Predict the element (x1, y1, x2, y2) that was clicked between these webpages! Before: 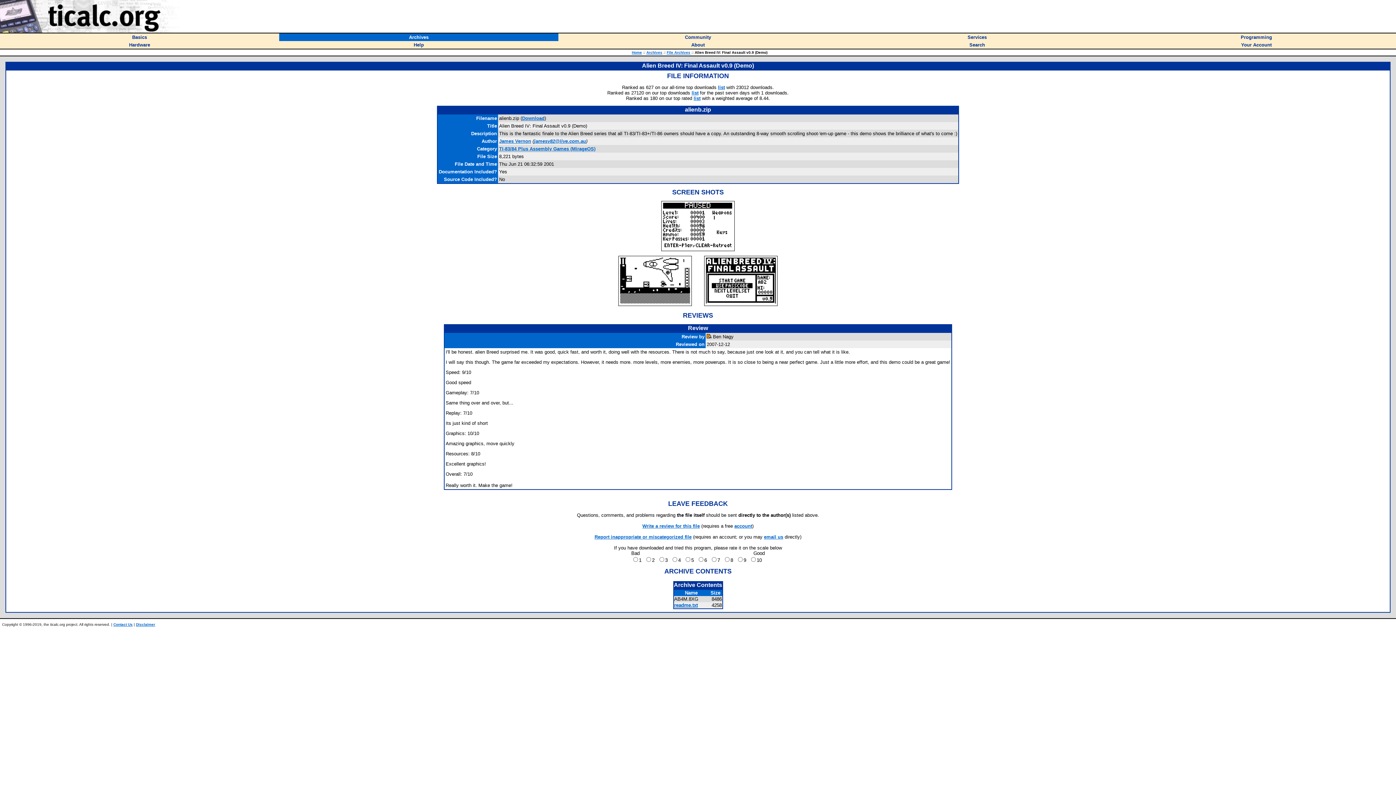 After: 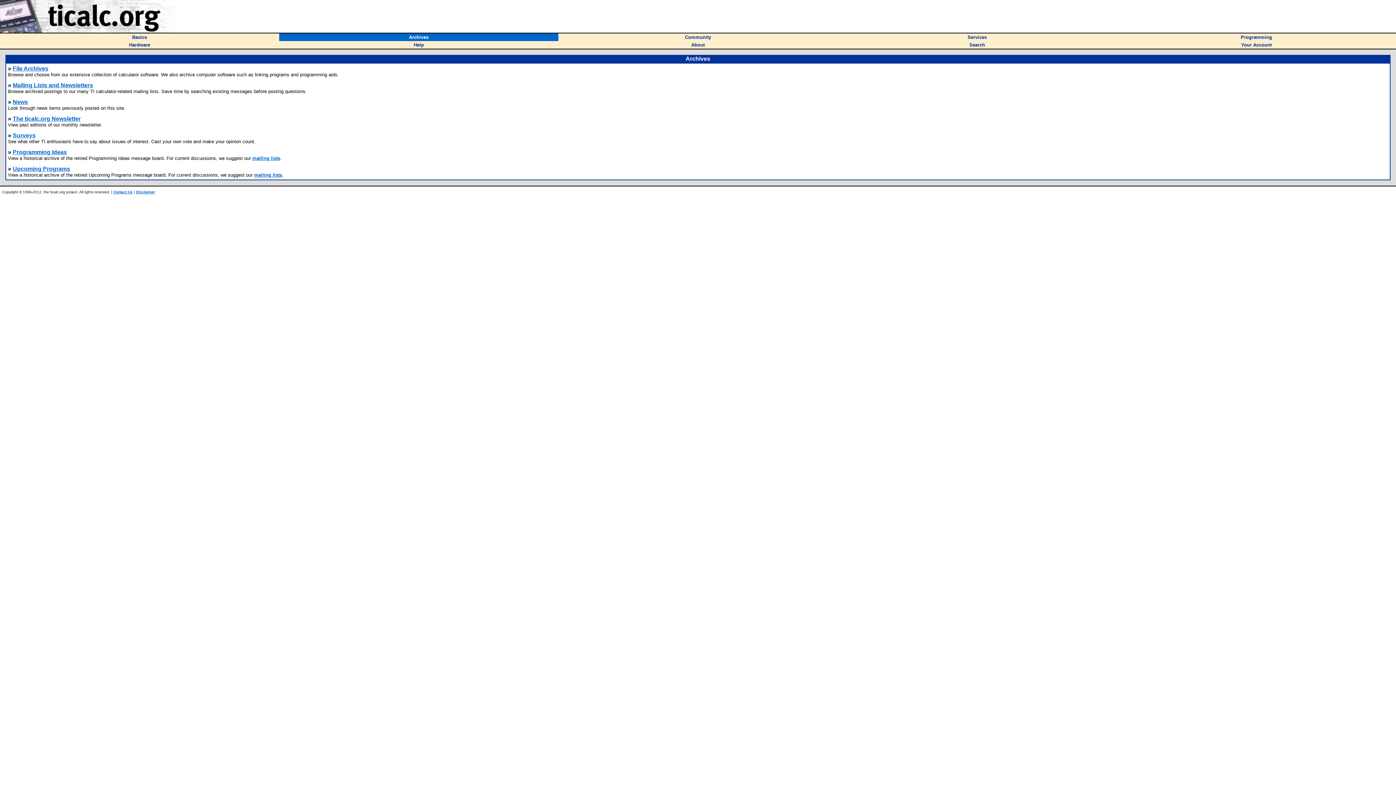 Action: bbox: (646, 50, 662, 54) label: Archives